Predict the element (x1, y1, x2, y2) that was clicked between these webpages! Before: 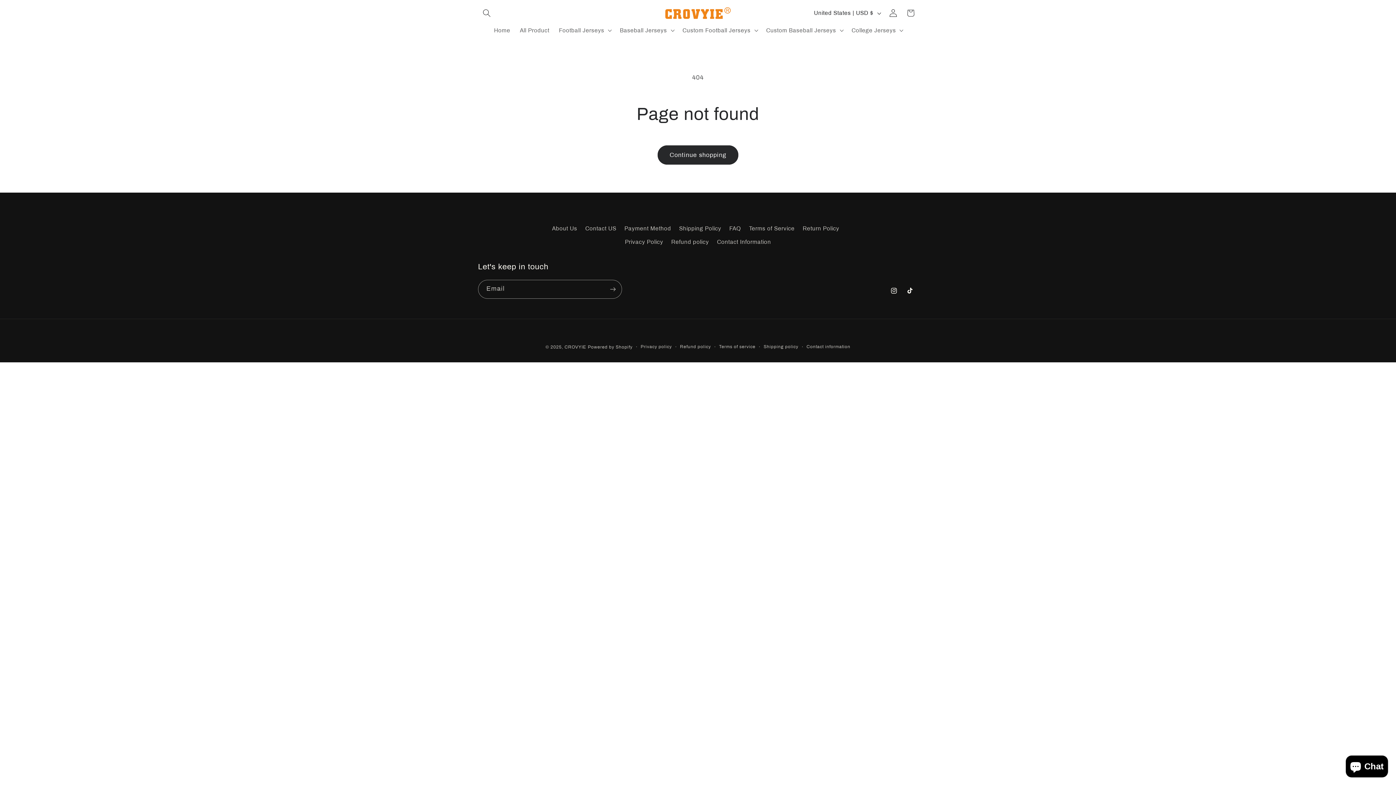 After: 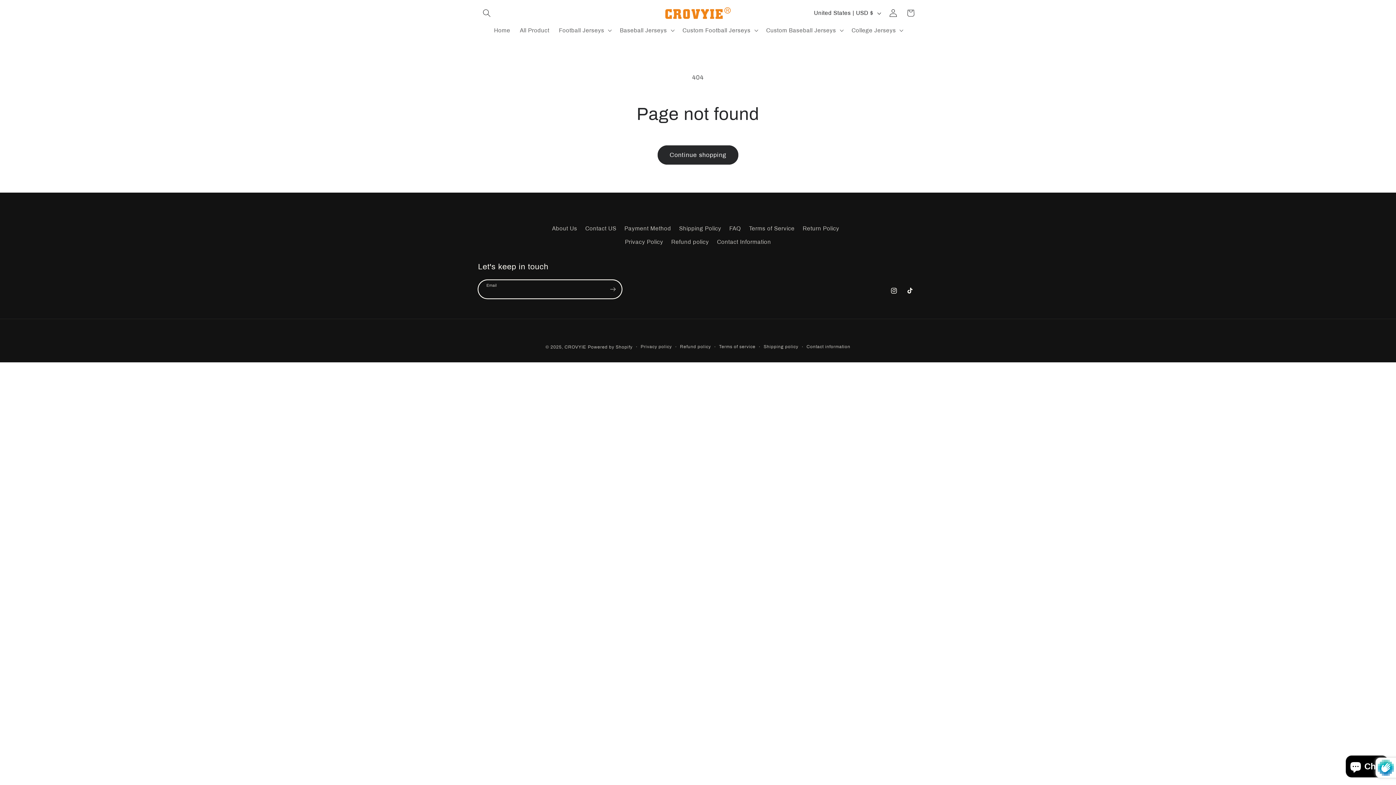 Action: bbox: (604, 280, 621, 298) label: Subscribe